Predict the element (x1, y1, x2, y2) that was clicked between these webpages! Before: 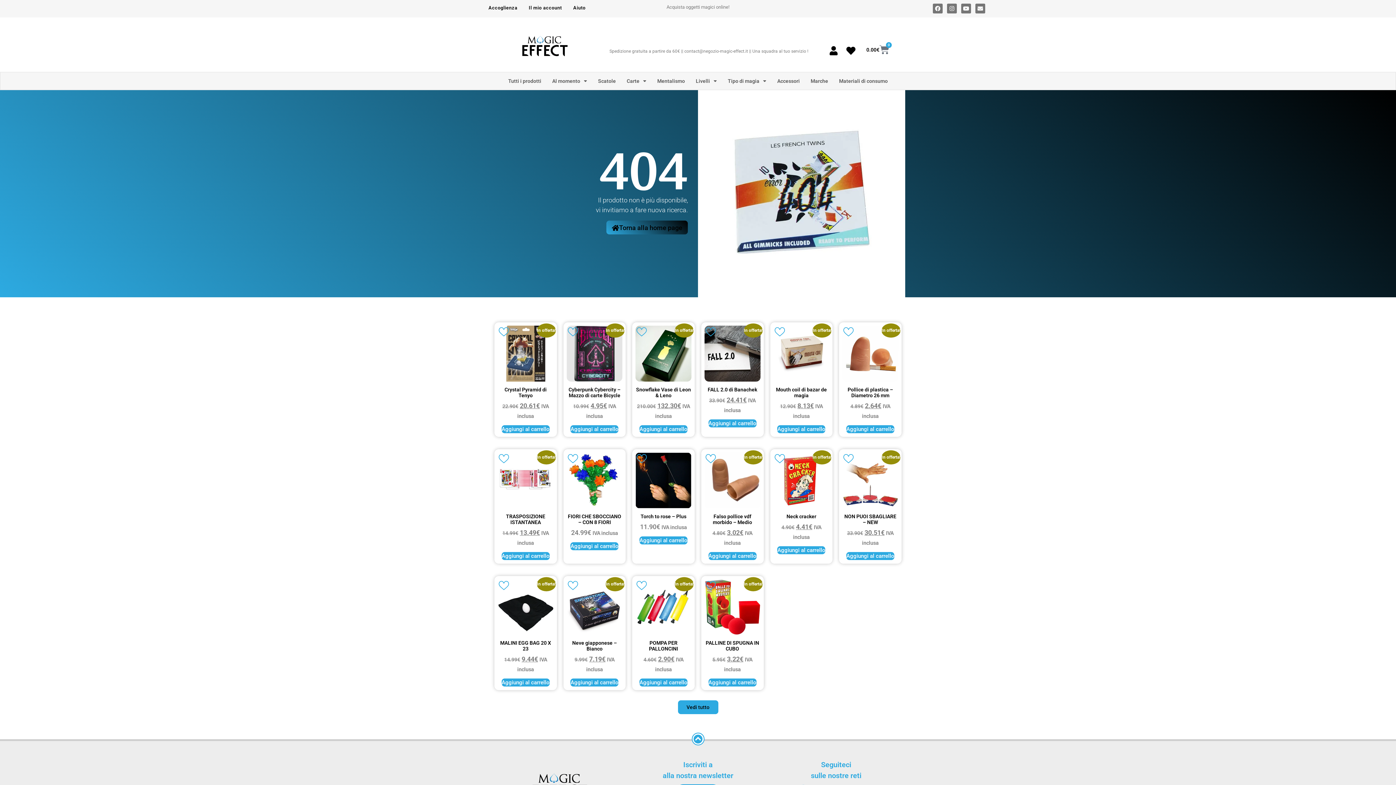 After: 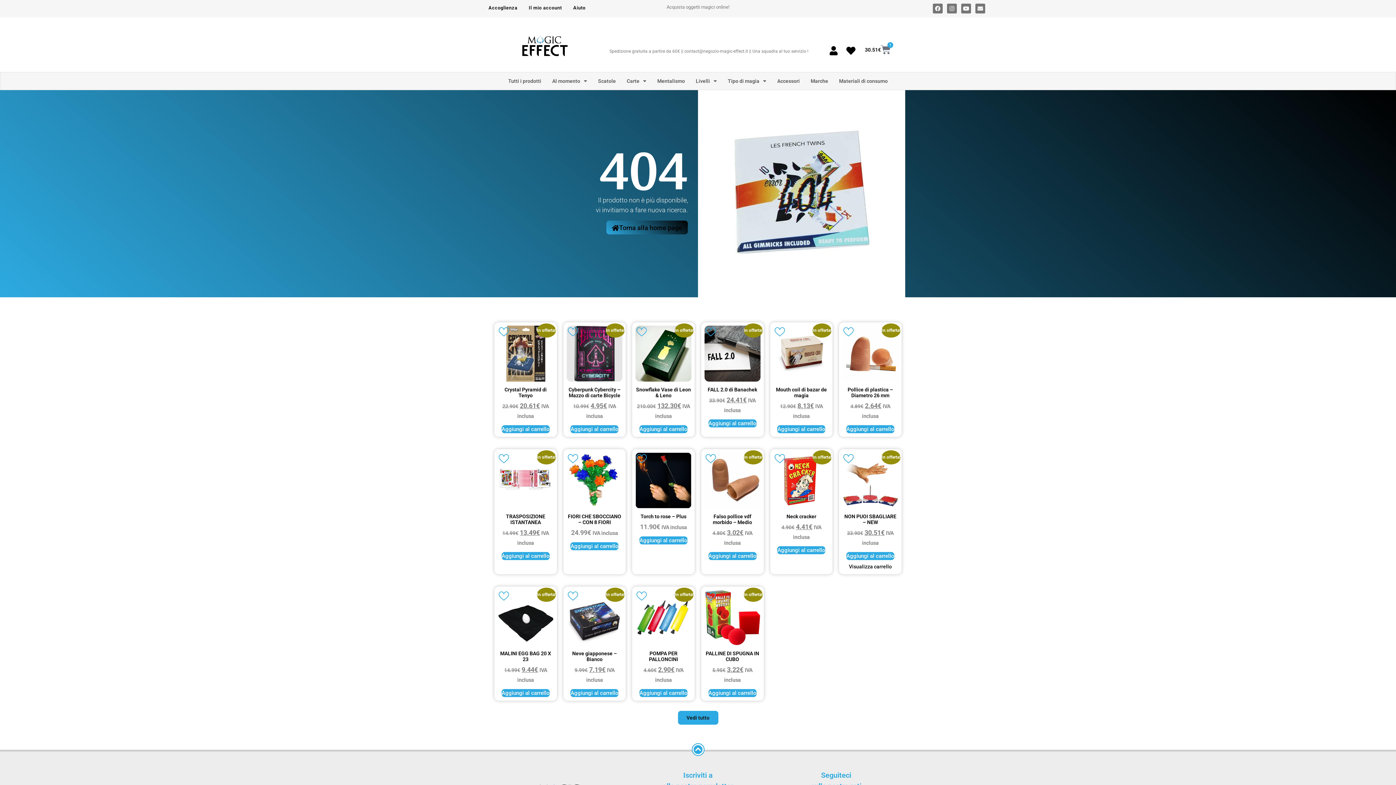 Action: bbox: (846, 552, 894, 560) label: Aggiungi al carrello: "NON PUOI SBAGLIARE - NEW"